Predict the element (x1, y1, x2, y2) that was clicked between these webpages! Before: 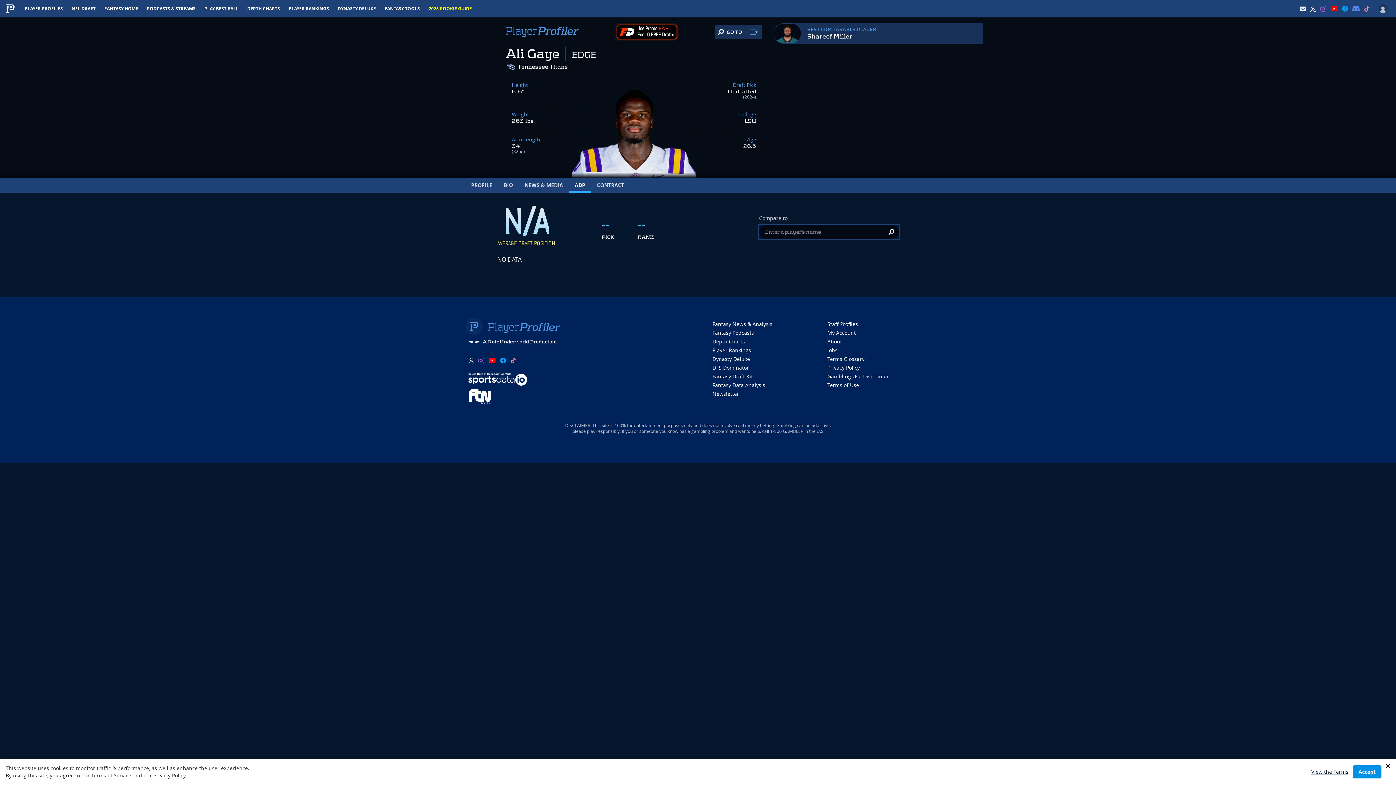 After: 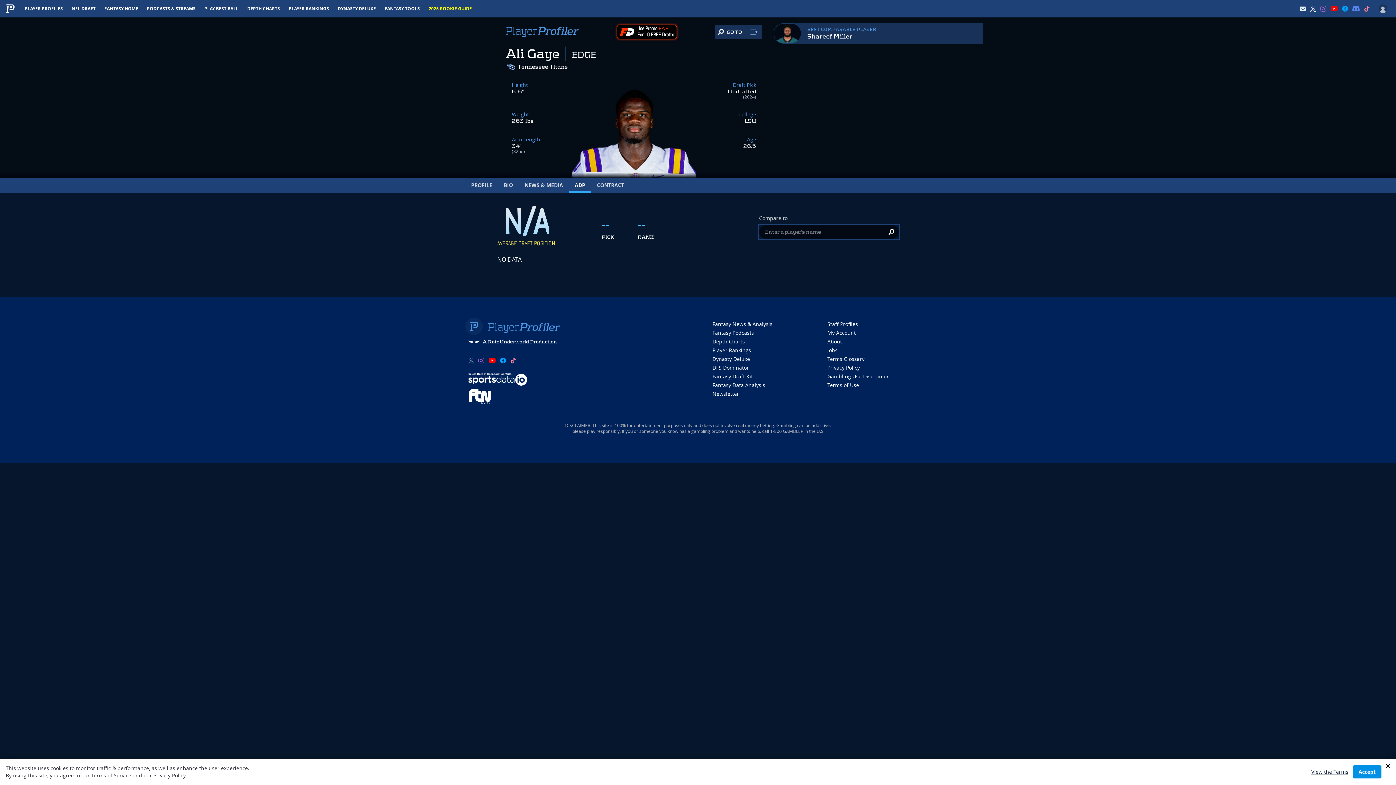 Action: bbox: (468, 357, 474, 363)